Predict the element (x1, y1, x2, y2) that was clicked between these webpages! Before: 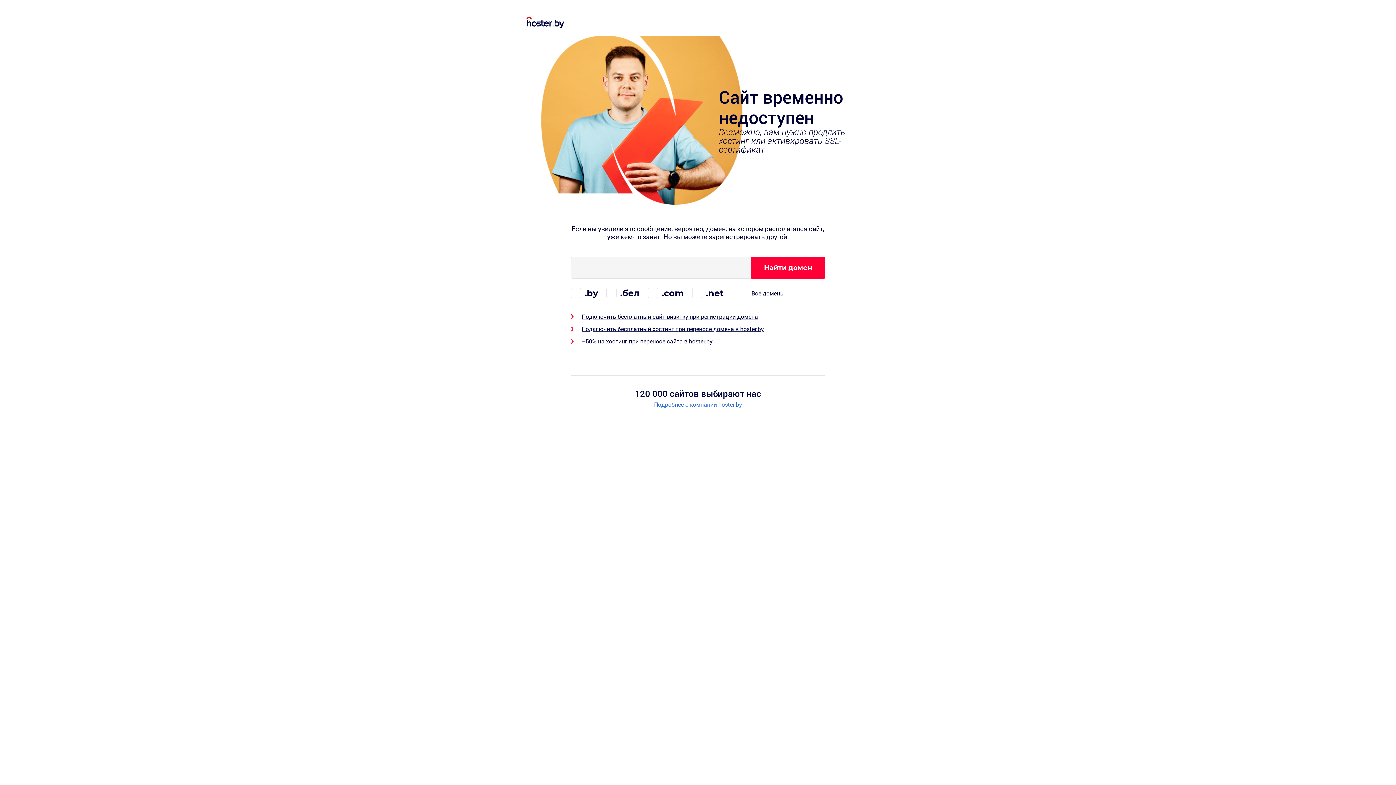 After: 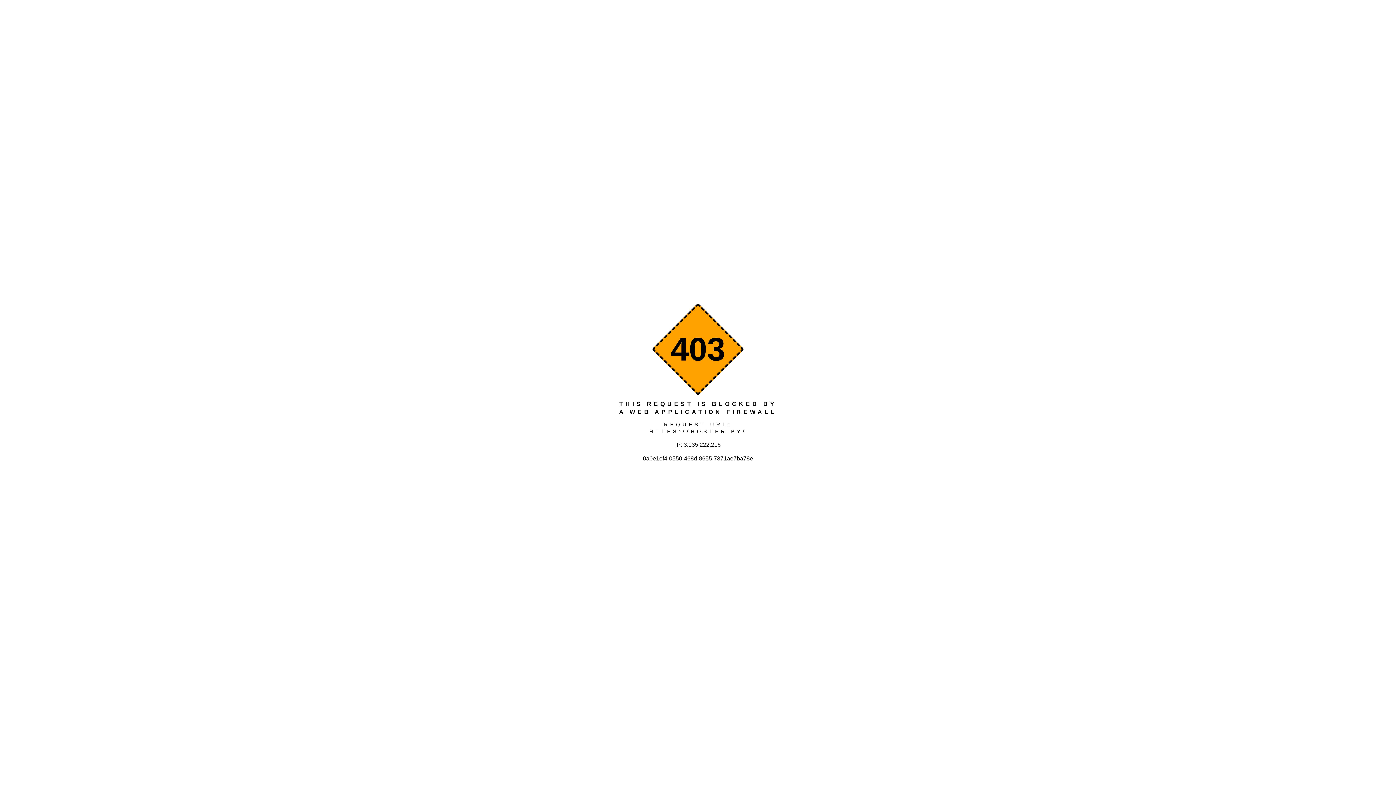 Action: bbox: (526, 16, 869, 29)